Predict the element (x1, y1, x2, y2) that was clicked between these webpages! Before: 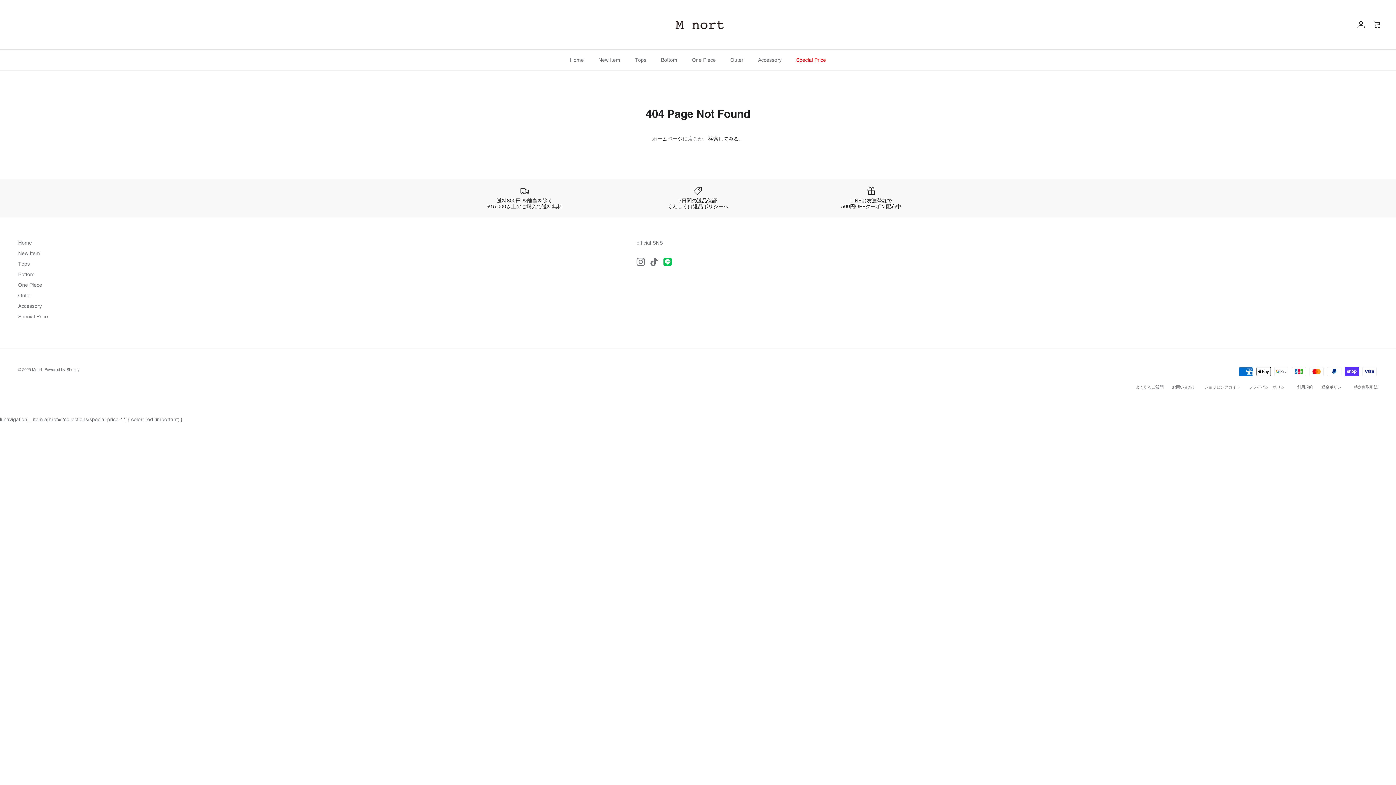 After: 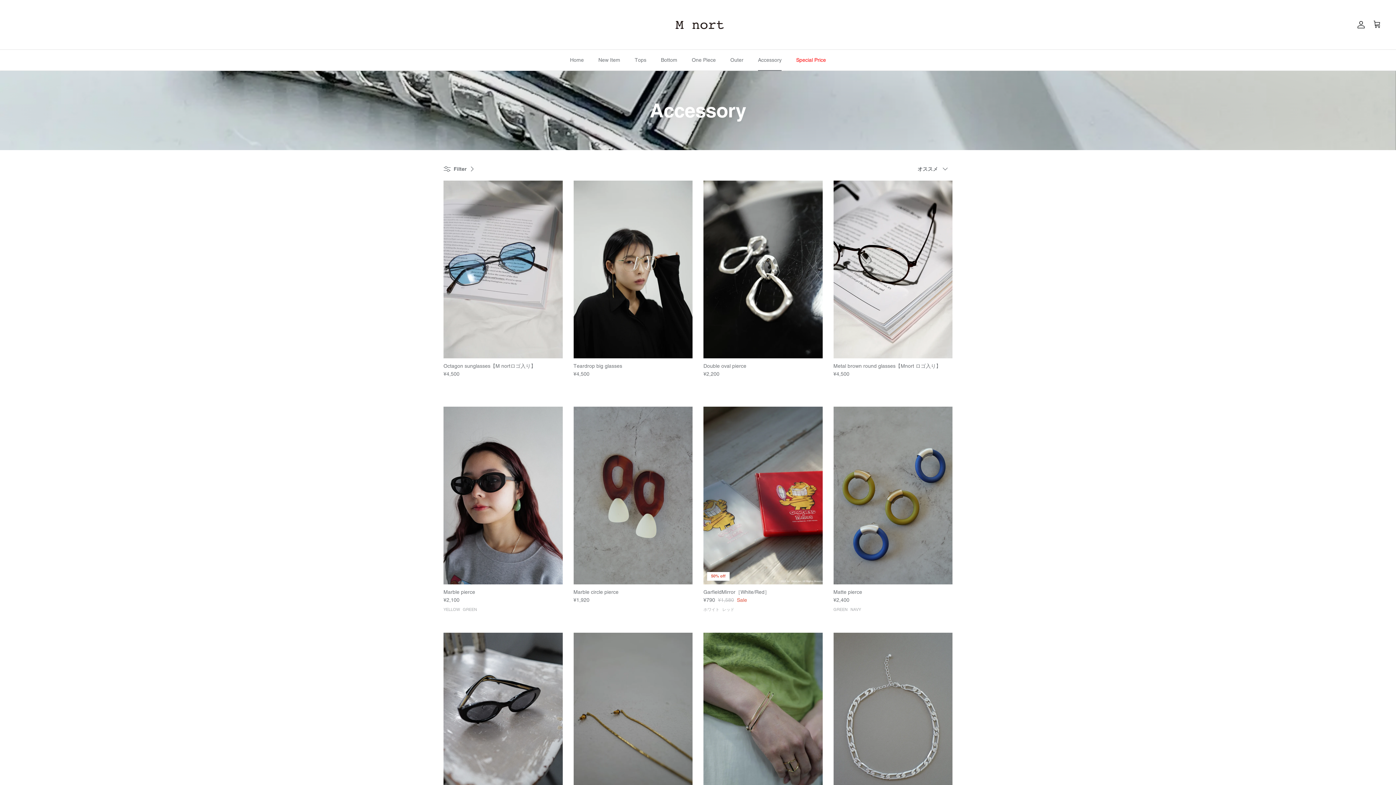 Action: bbox: (751, 49, 788, 70) label: Accessory